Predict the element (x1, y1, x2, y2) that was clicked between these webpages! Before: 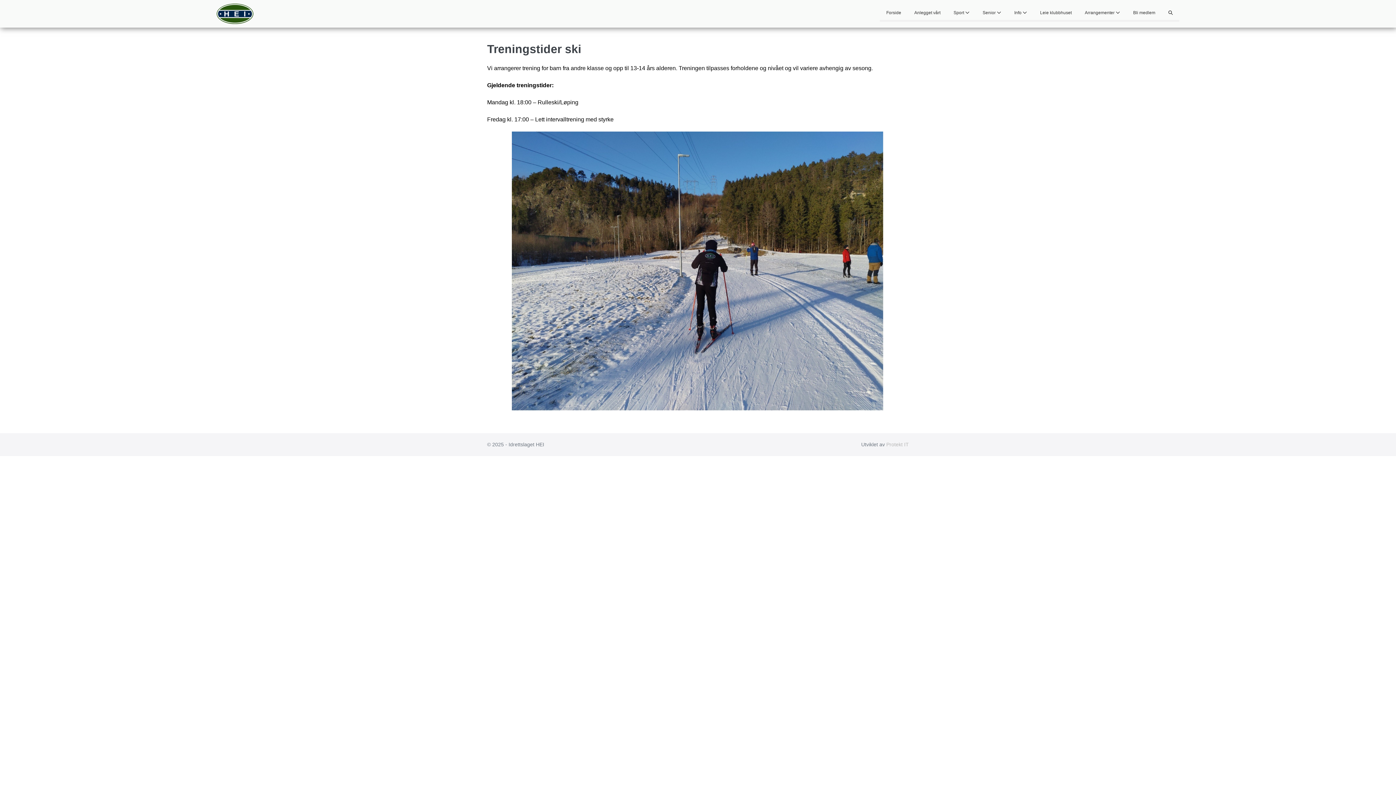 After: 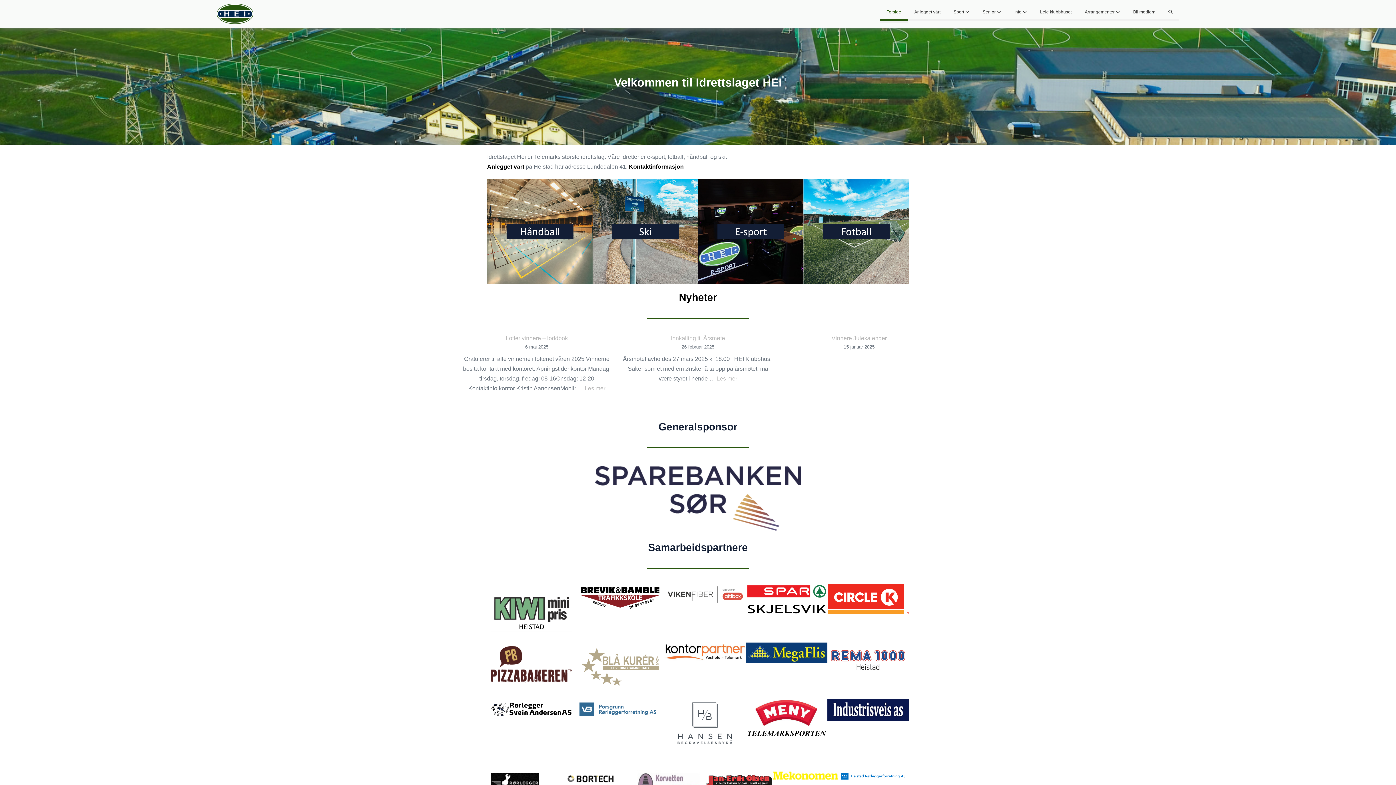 Action: bbox: (216, 8, 253, 17)